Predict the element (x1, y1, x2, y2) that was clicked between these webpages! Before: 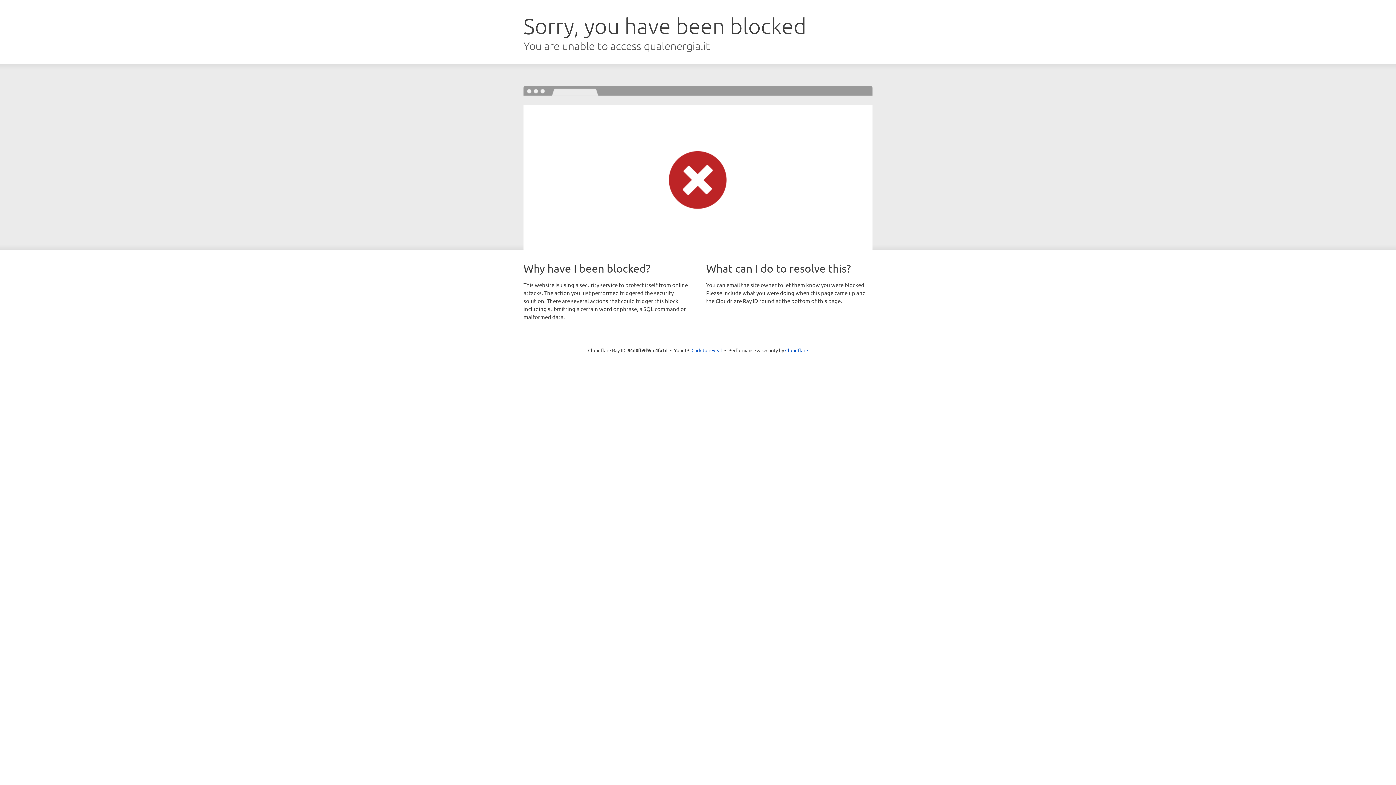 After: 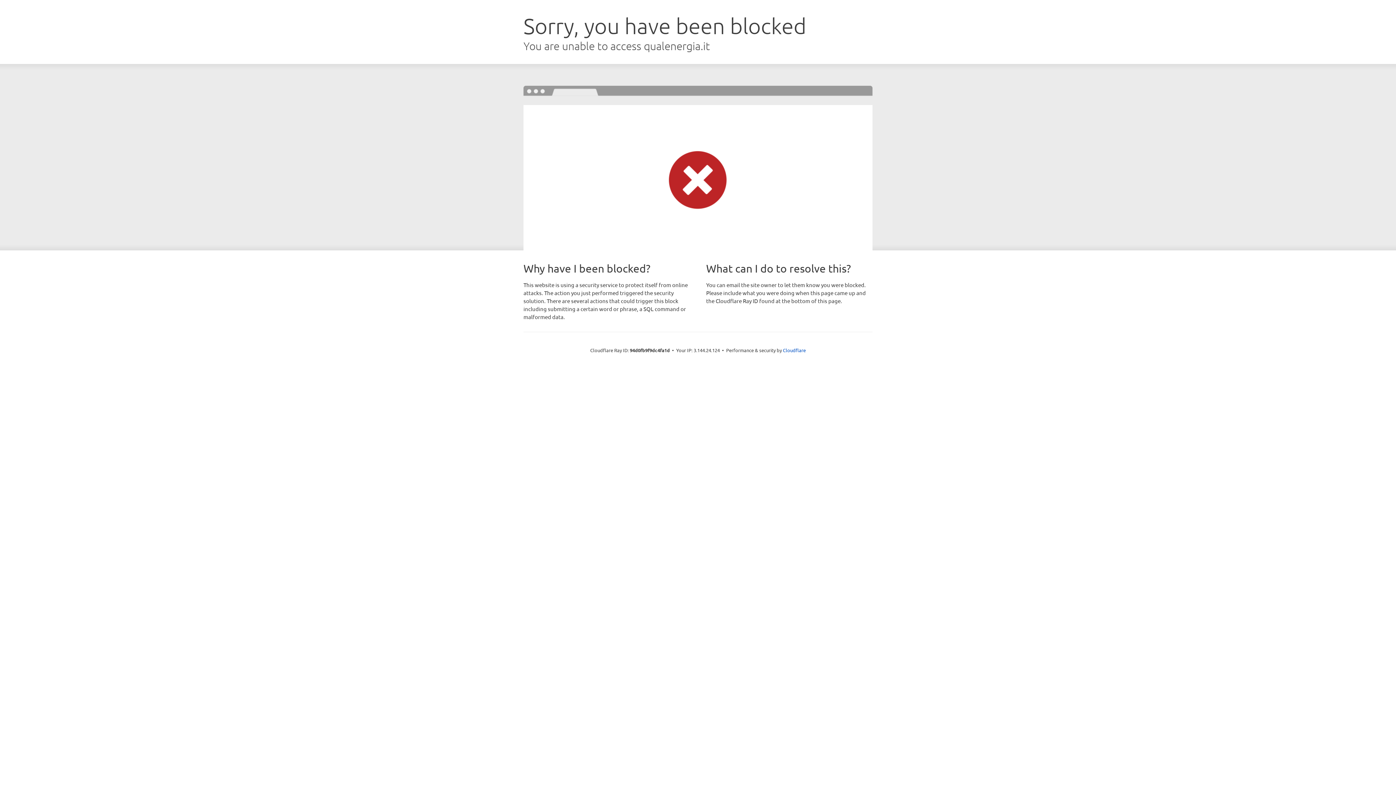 Action: label: Click to reveal bbox: (691, 346, 722, 353)